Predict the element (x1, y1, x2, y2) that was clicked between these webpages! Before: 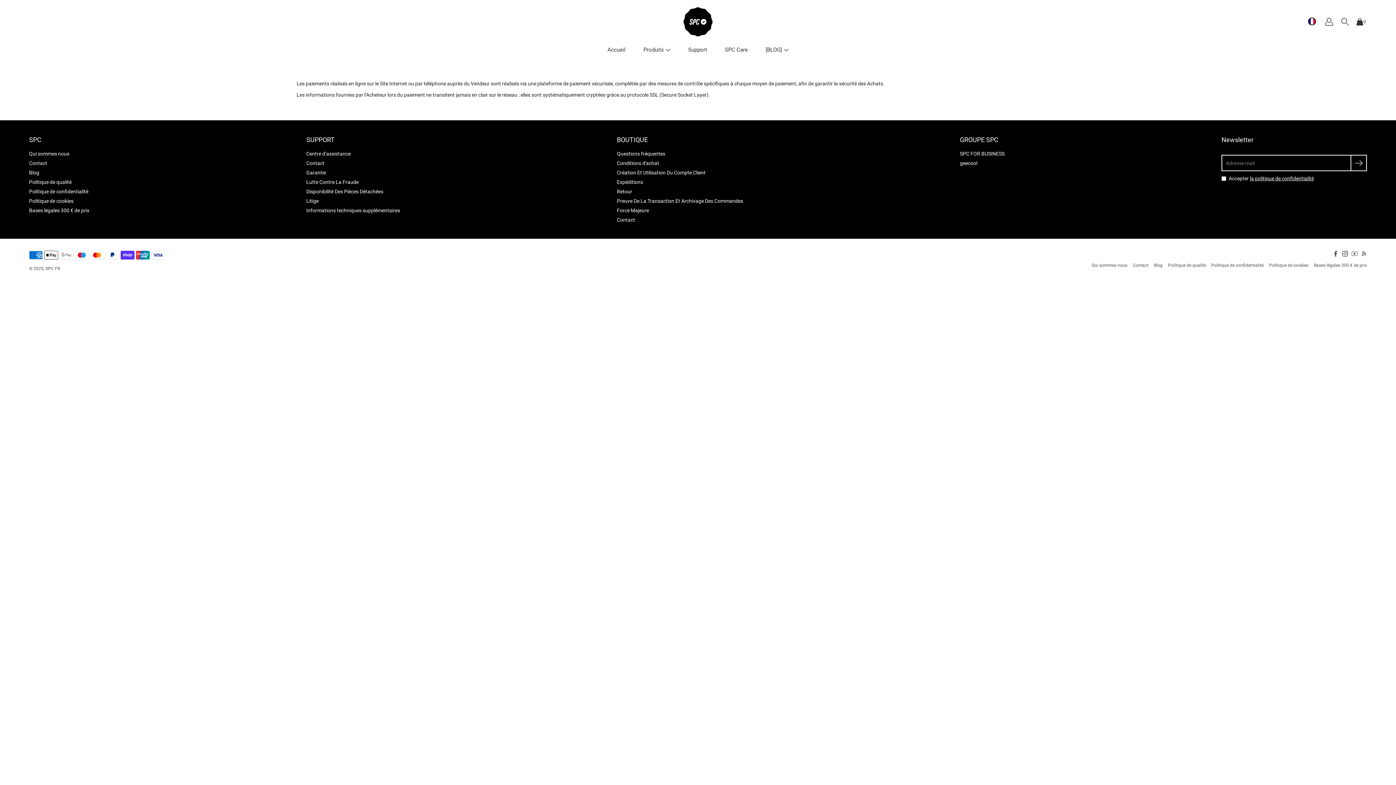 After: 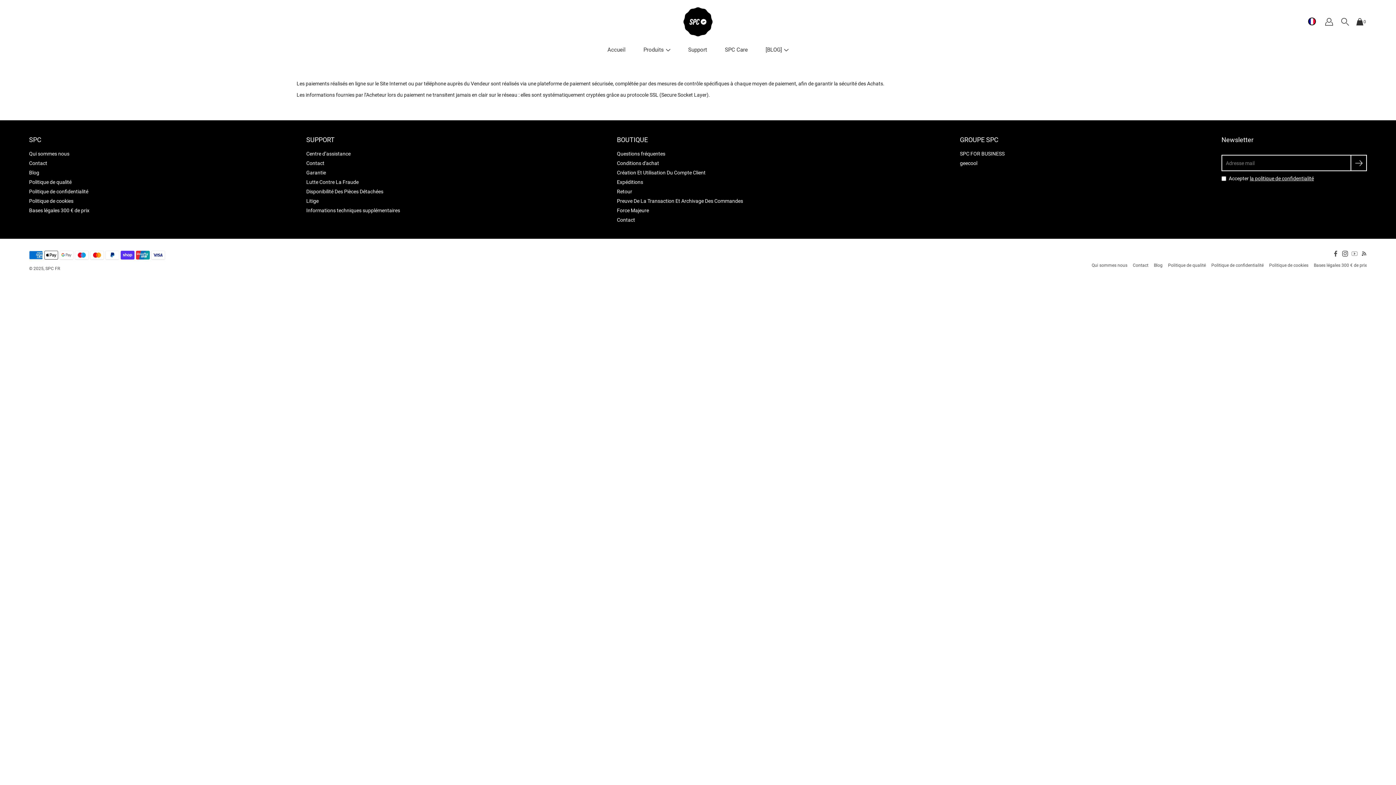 Action: label: YouTube bbox: (1352, 251, 1357, 256)